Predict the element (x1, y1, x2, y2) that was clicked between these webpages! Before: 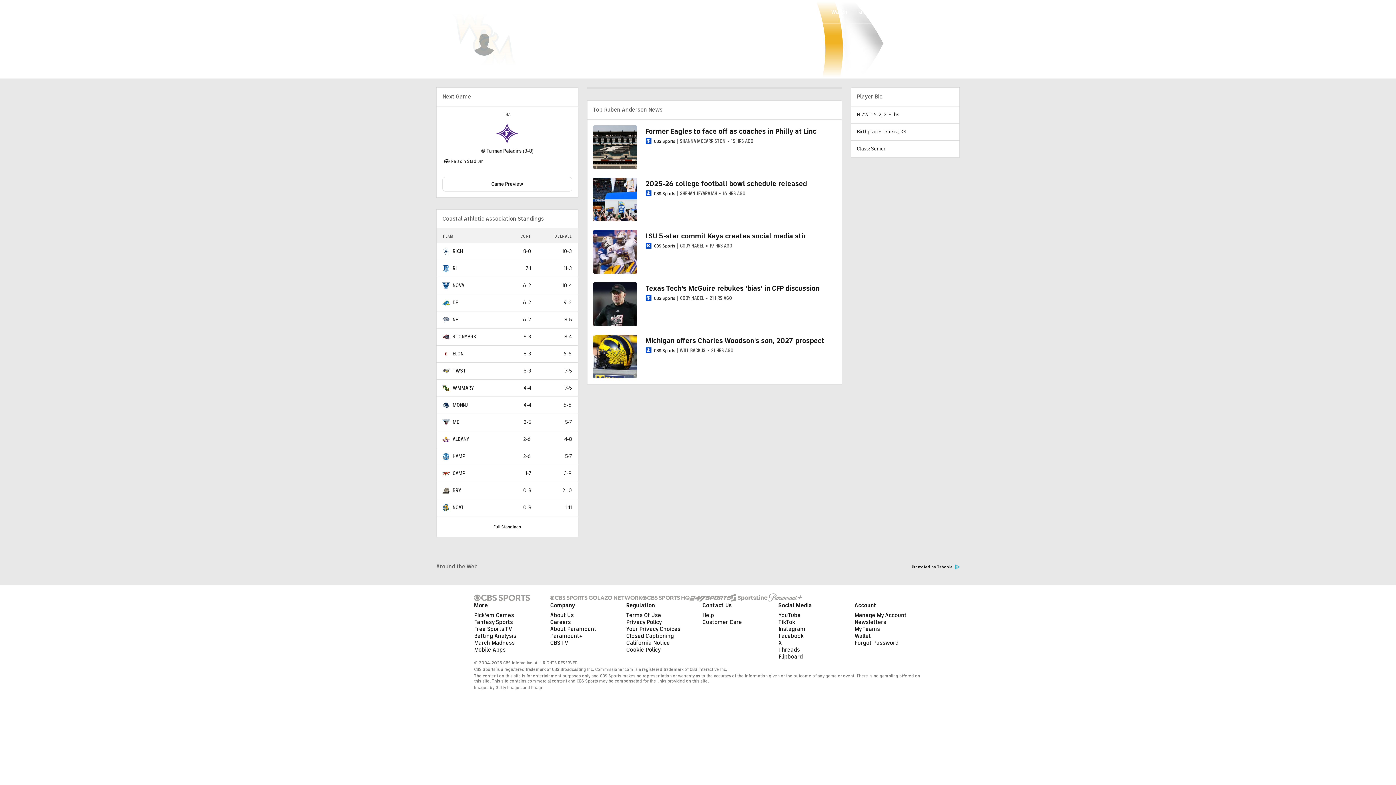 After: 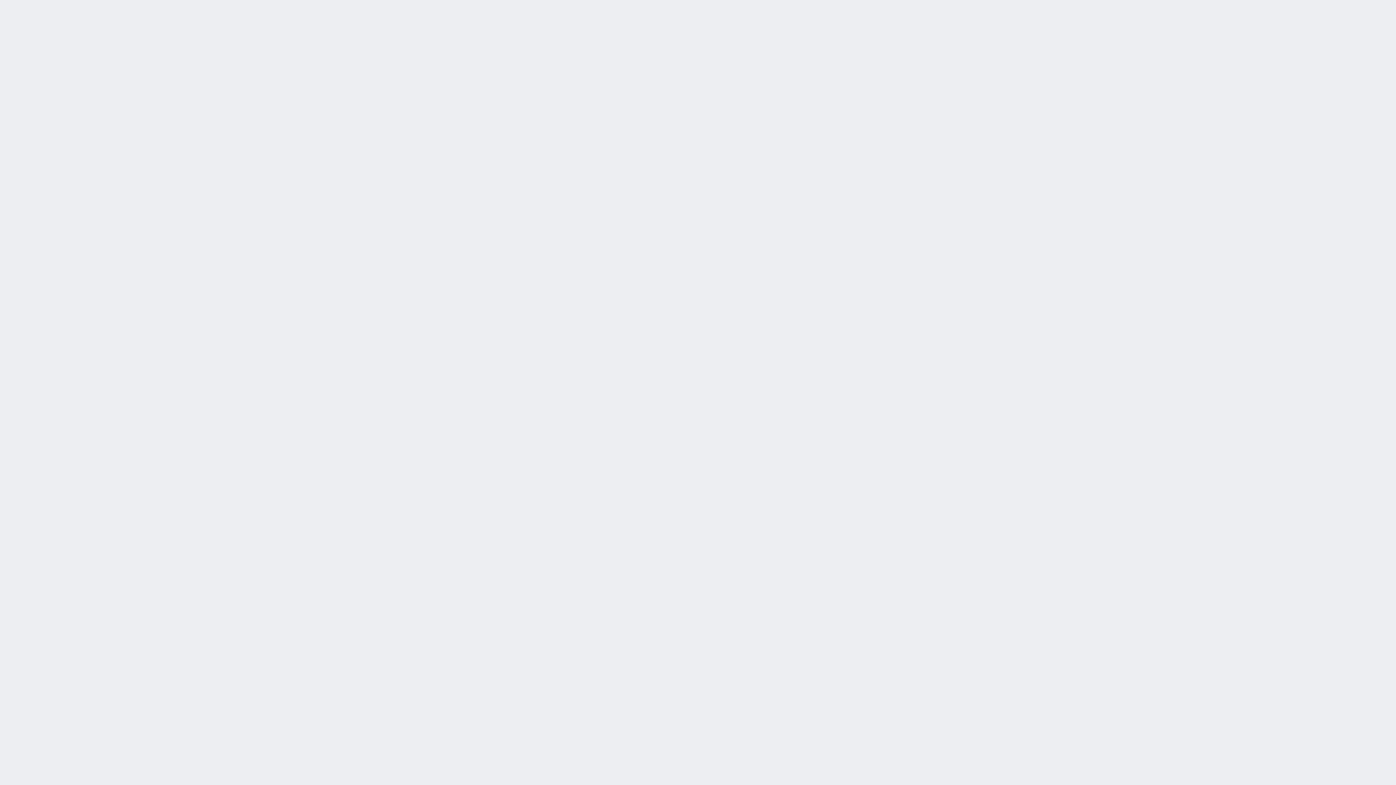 Action: label: Customer Care bbox: (702, 618, 742, 626)